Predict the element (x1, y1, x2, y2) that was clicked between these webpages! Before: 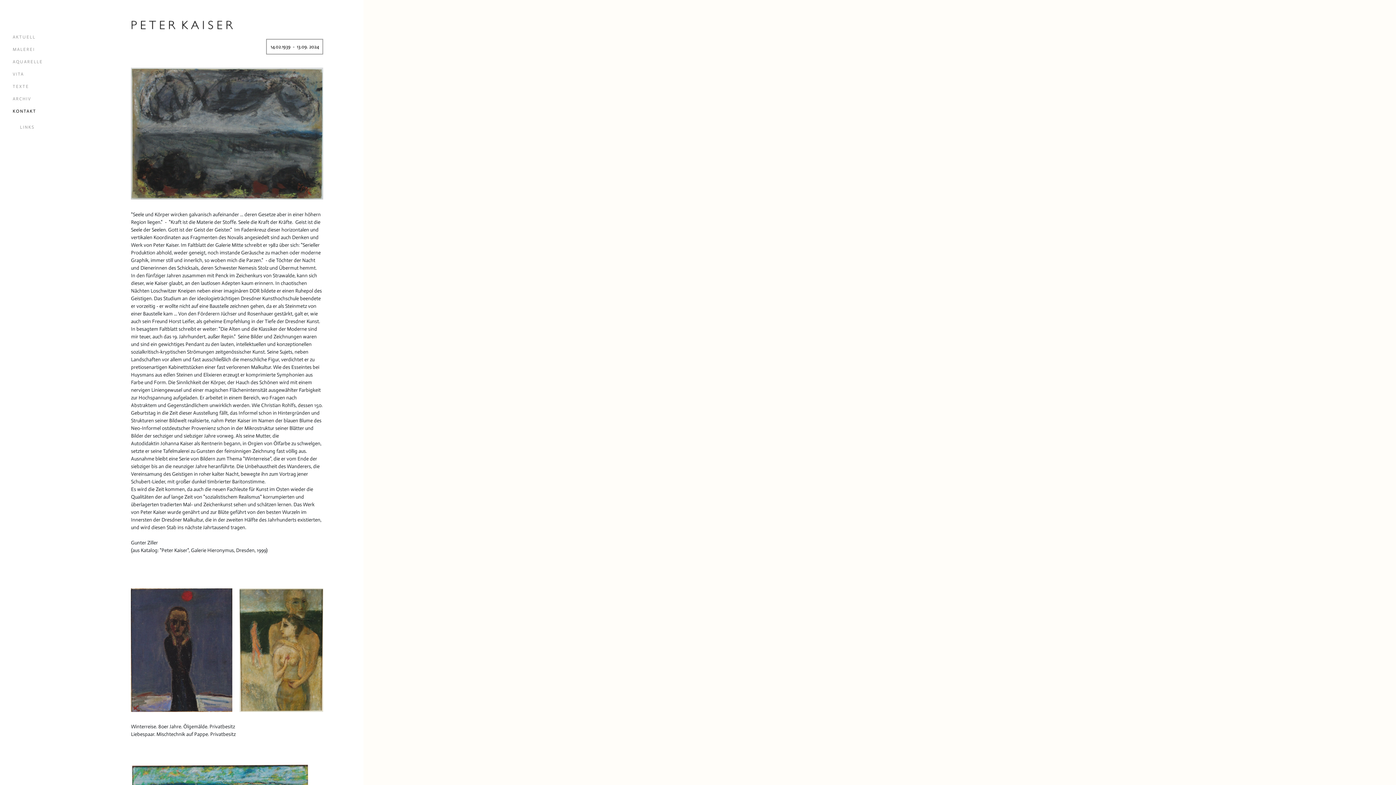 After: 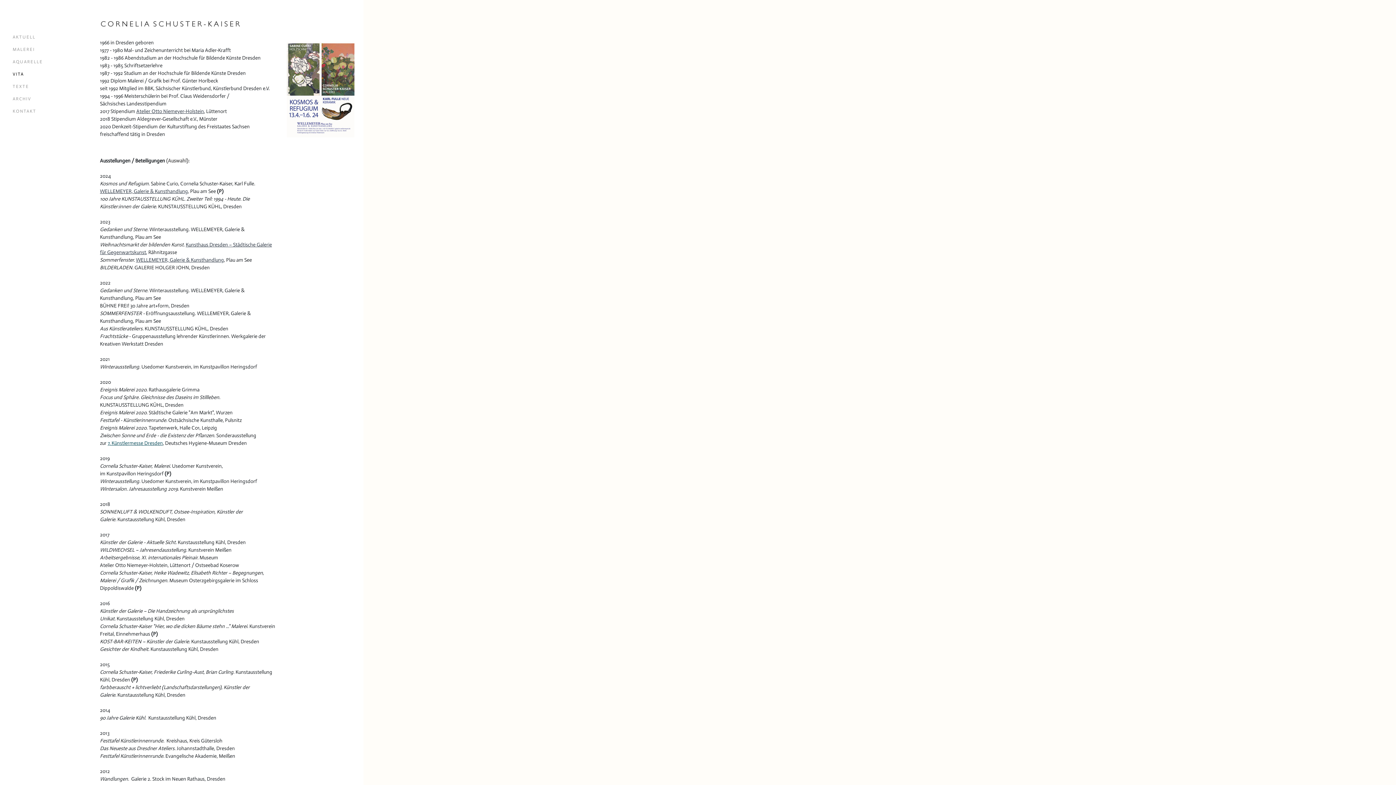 Action: bbox: (7, 68, 83, 80) label: VITA